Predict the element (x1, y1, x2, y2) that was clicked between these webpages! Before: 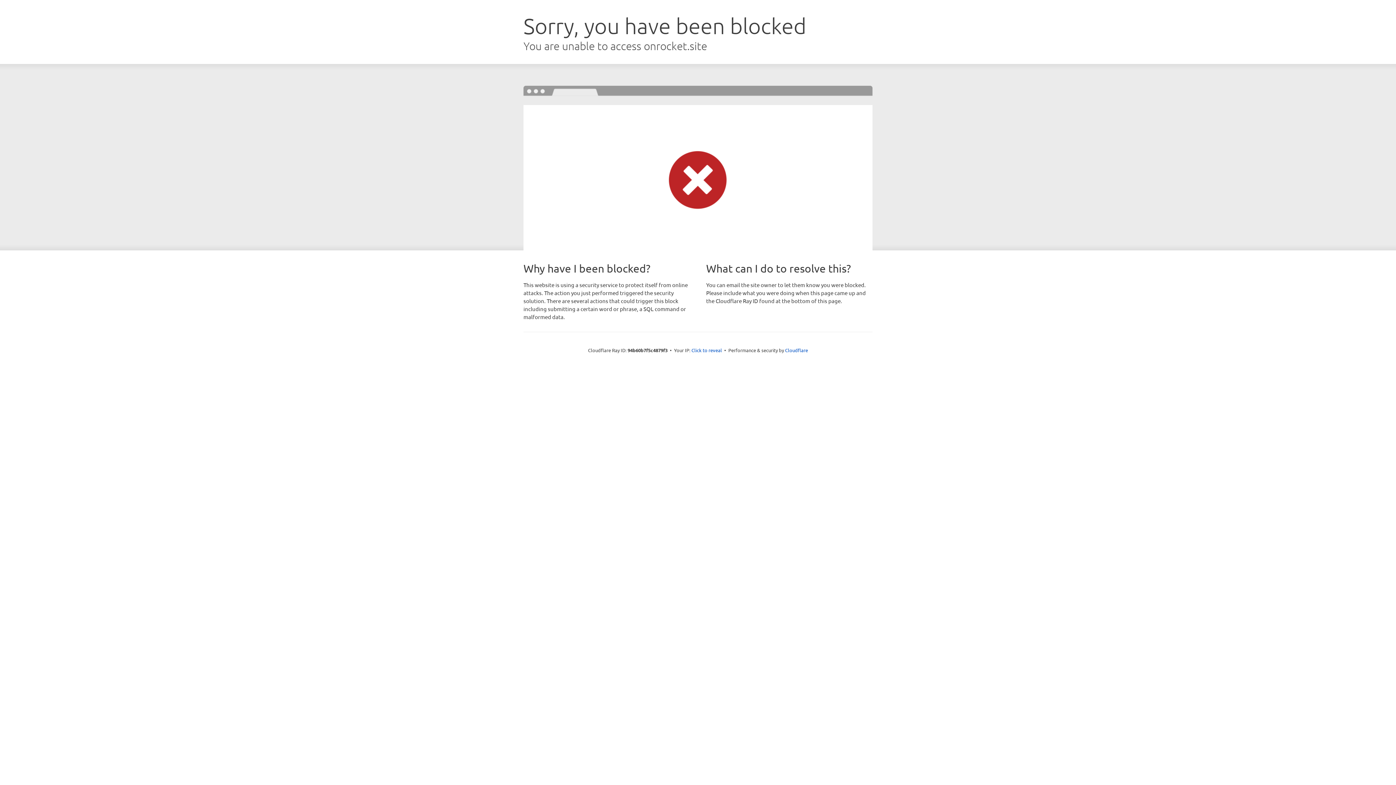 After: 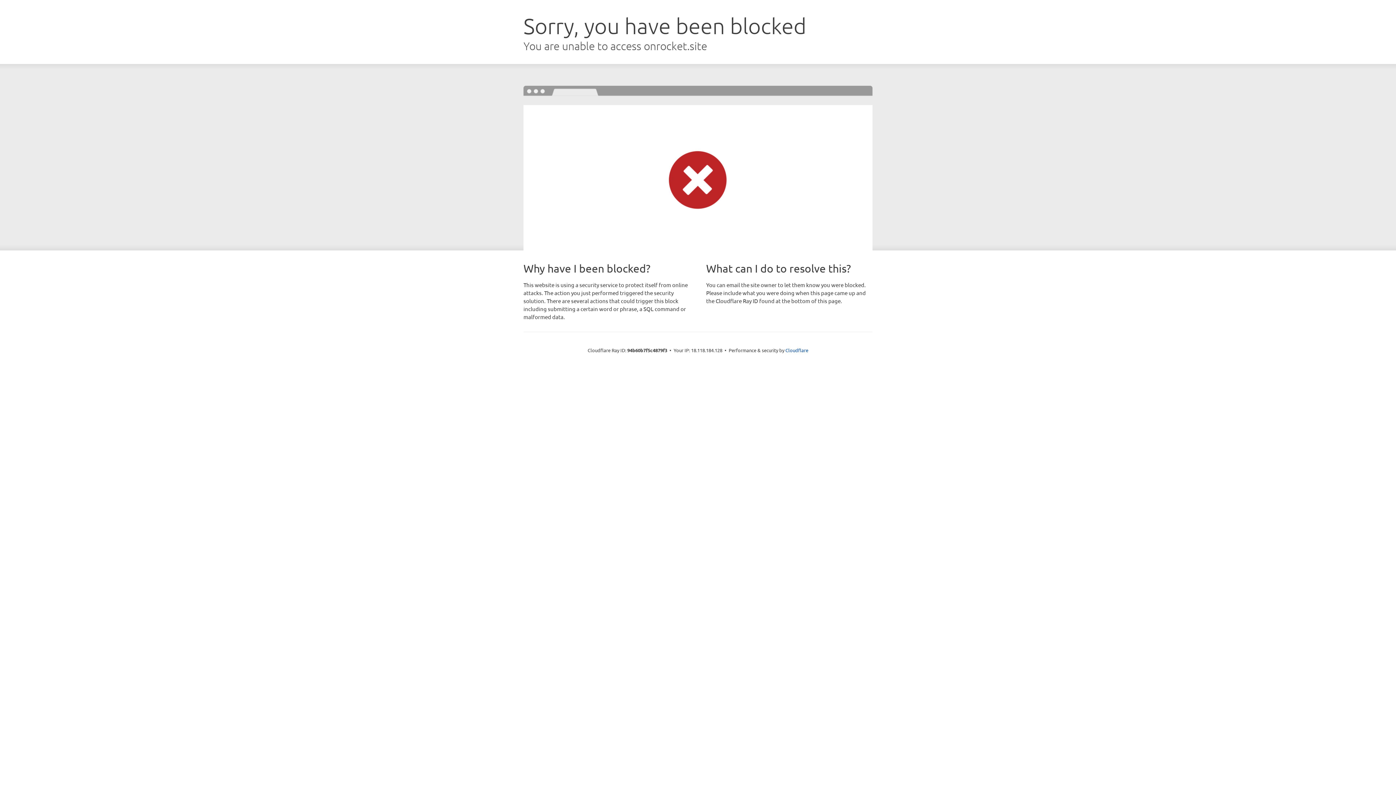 Action: bbox: (691, 346, 722, 353) label: Click to reveal